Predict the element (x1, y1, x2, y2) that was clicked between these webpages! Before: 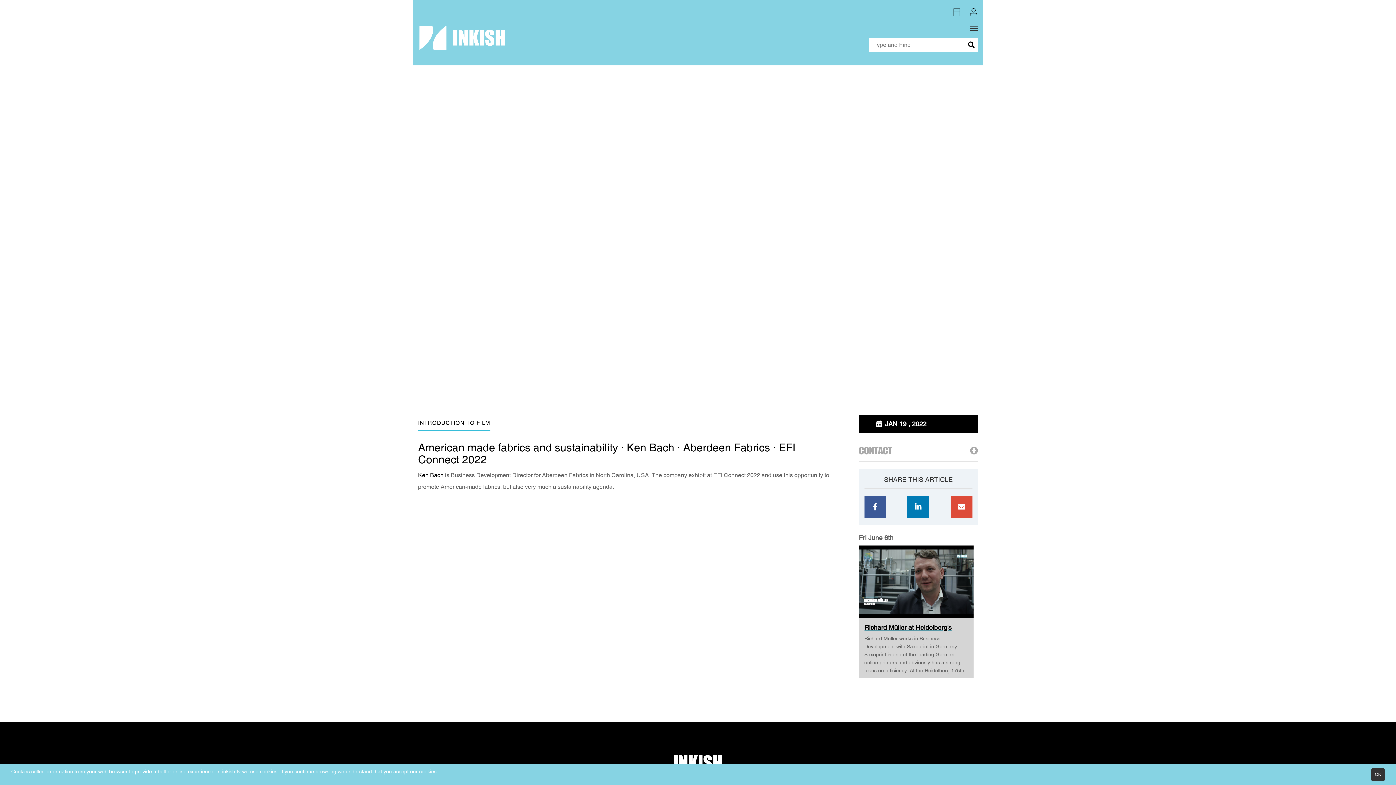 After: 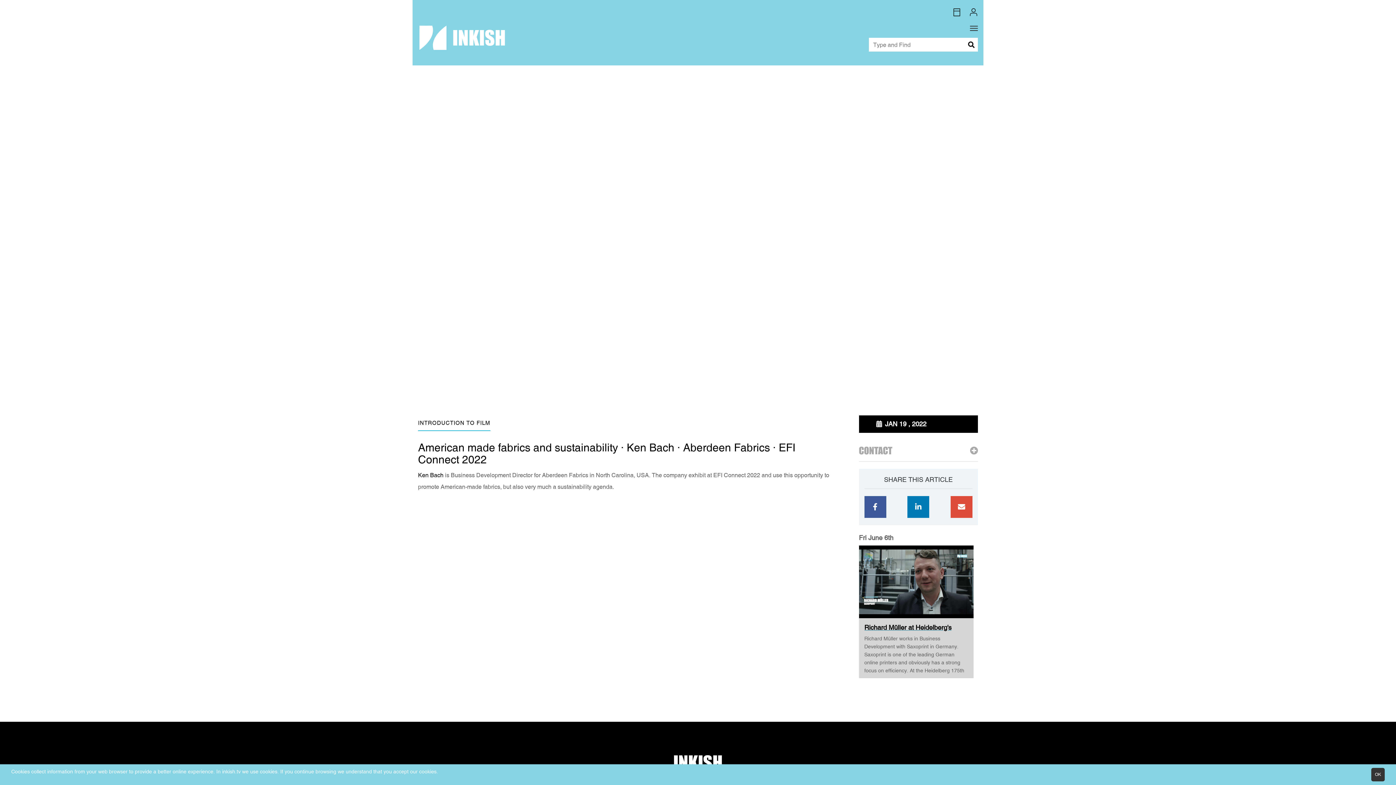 Action: label: INTRODUCTION TO FILM bbox: (418, 415, 490, 431)